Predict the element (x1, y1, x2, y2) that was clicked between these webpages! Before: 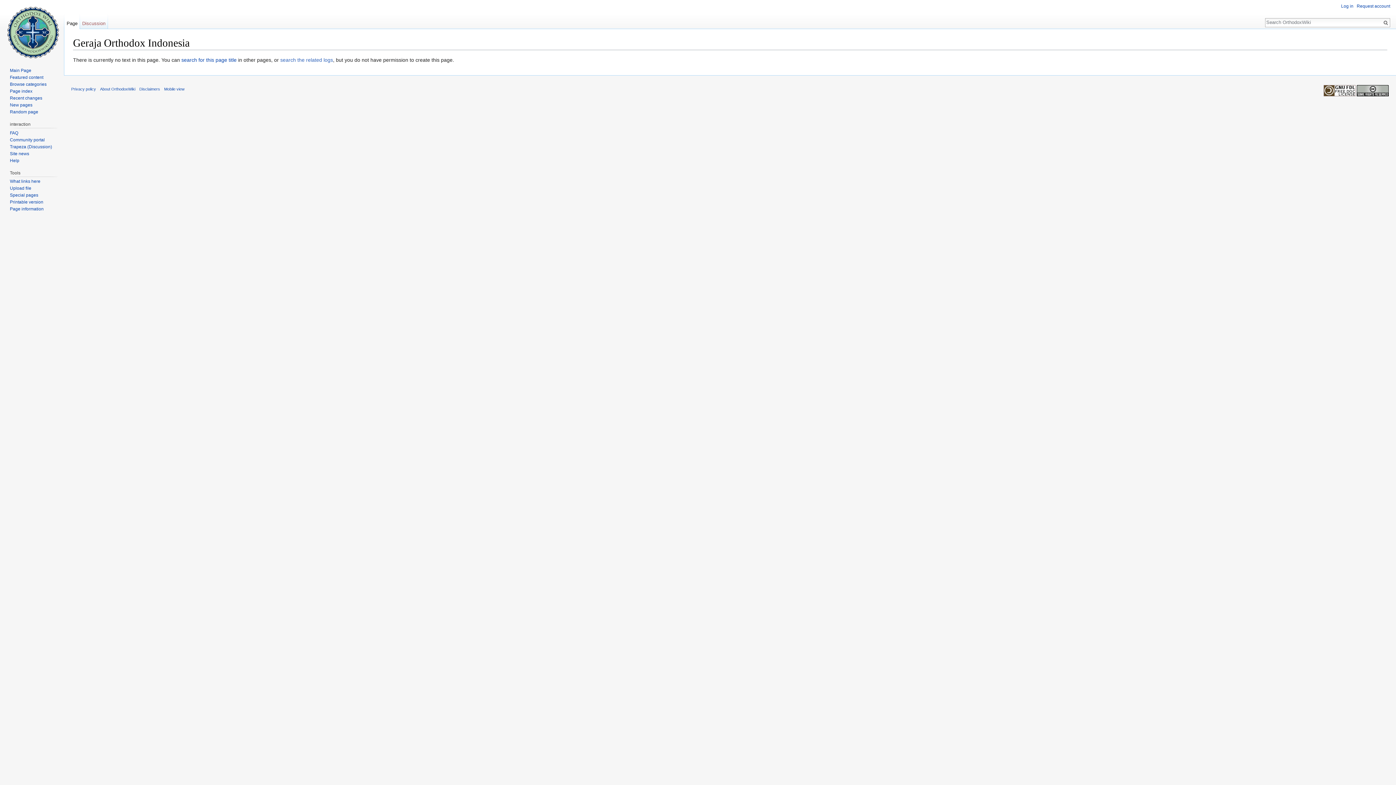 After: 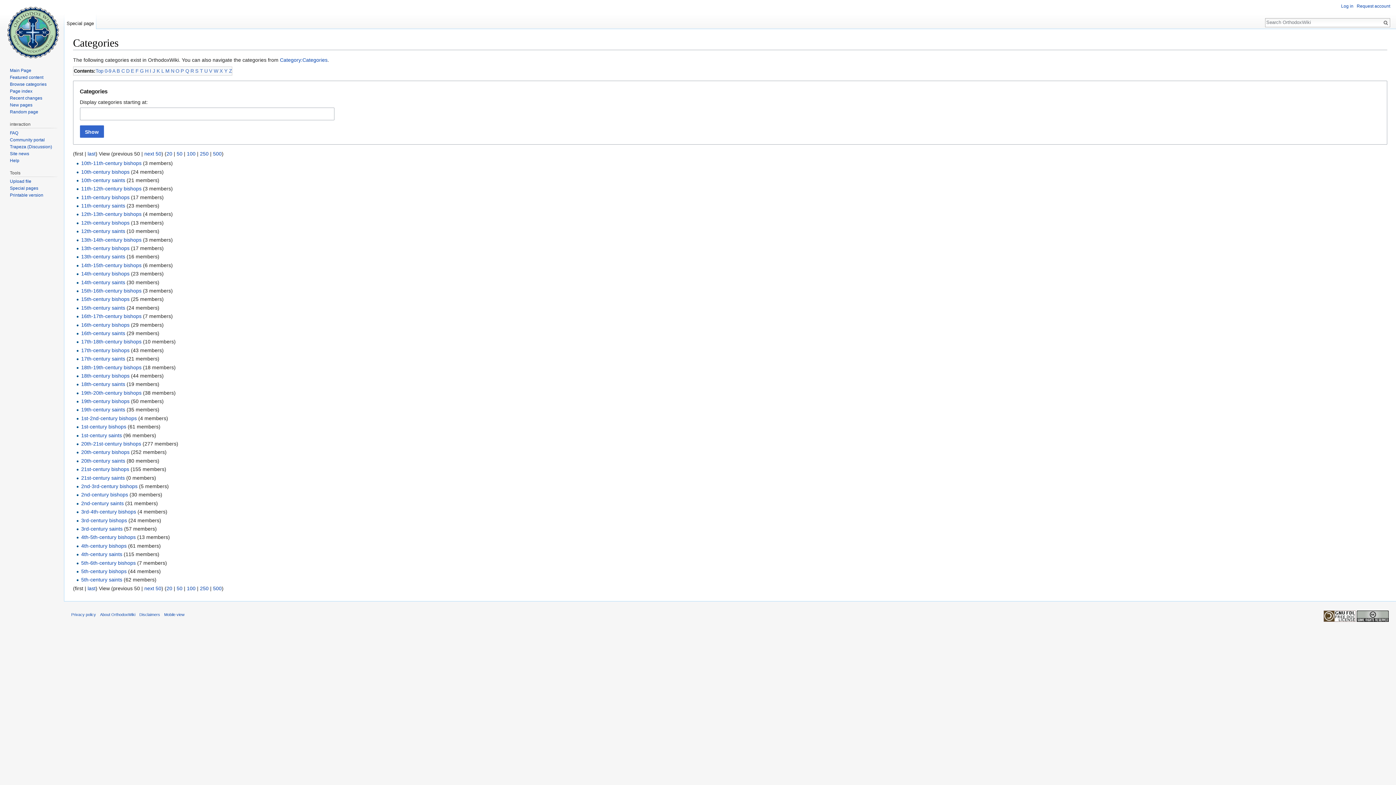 Action: label: Browse categories bbox: (9, 81, 46, 86)